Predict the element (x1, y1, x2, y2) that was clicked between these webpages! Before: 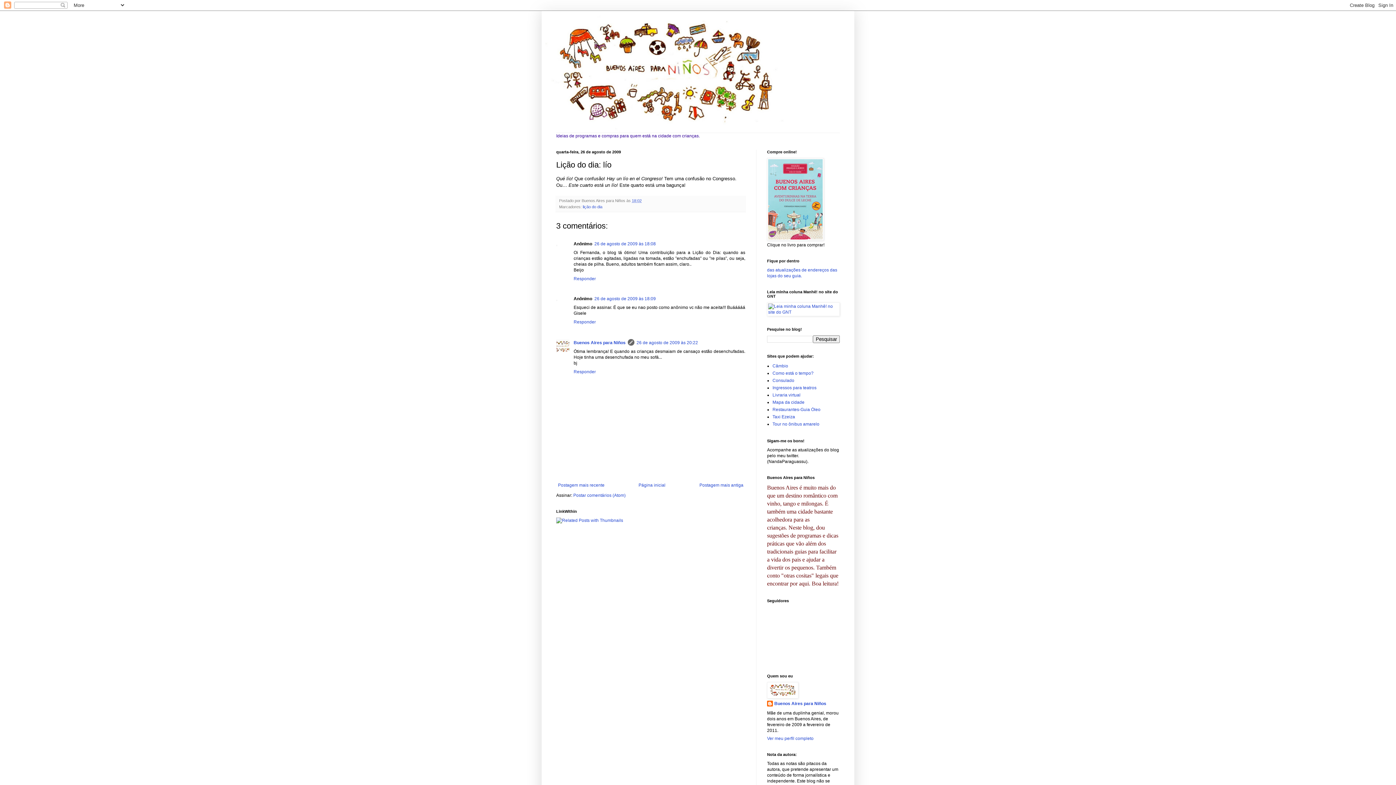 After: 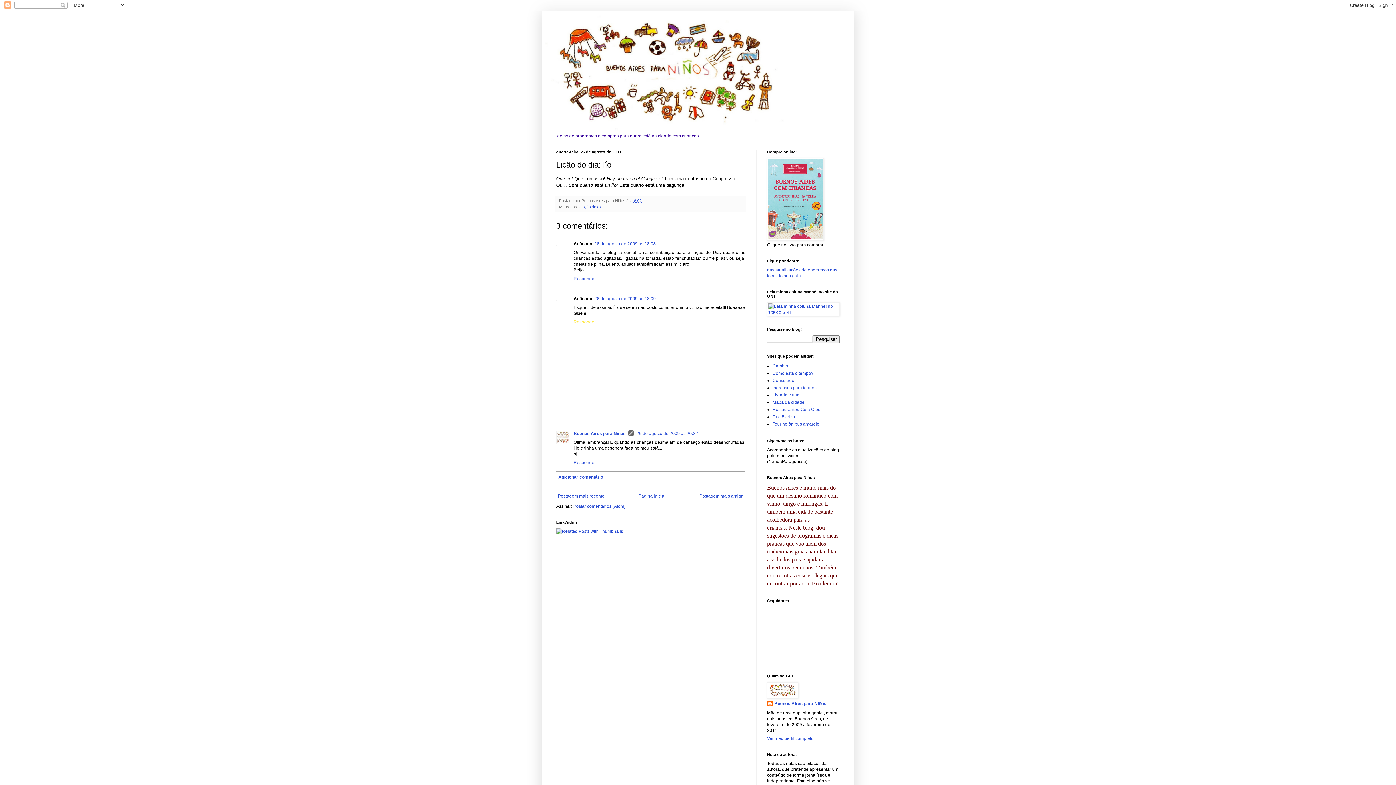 Action: label: Responder bbox: (573, 317, 597, 324)